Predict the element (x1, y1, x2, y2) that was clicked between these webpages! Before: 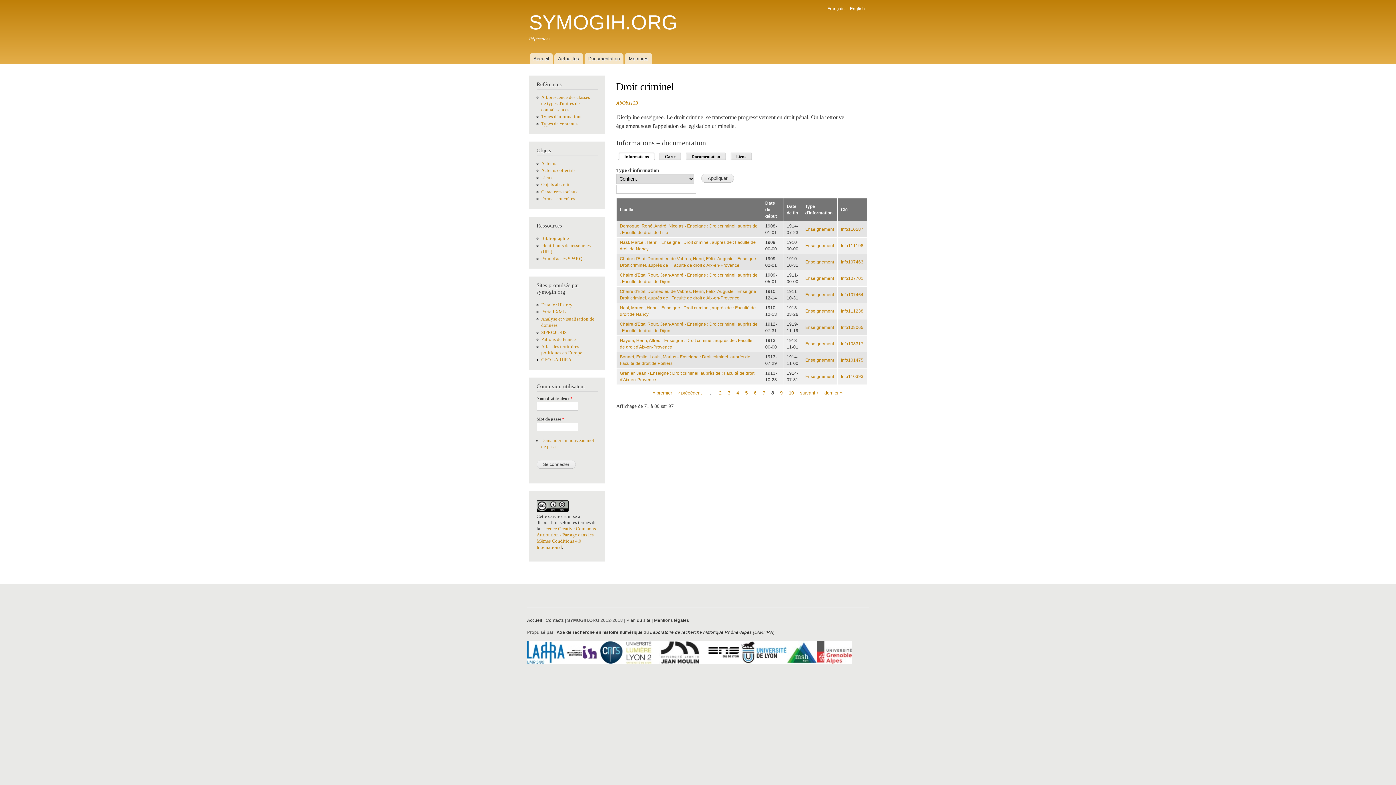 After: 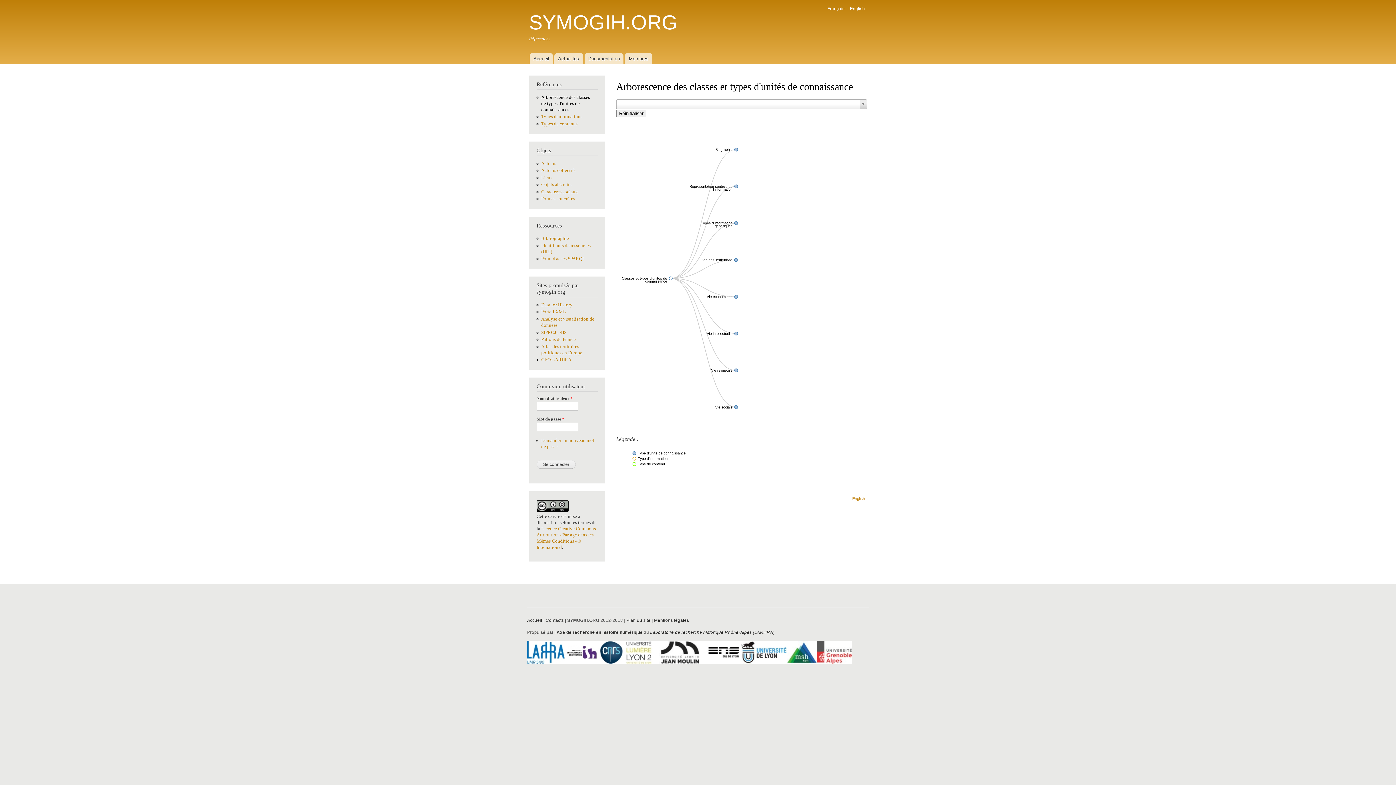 Action: bbox: (541, 94, 590, 112) label: Arborescence des classes de types d'unités de connaissances